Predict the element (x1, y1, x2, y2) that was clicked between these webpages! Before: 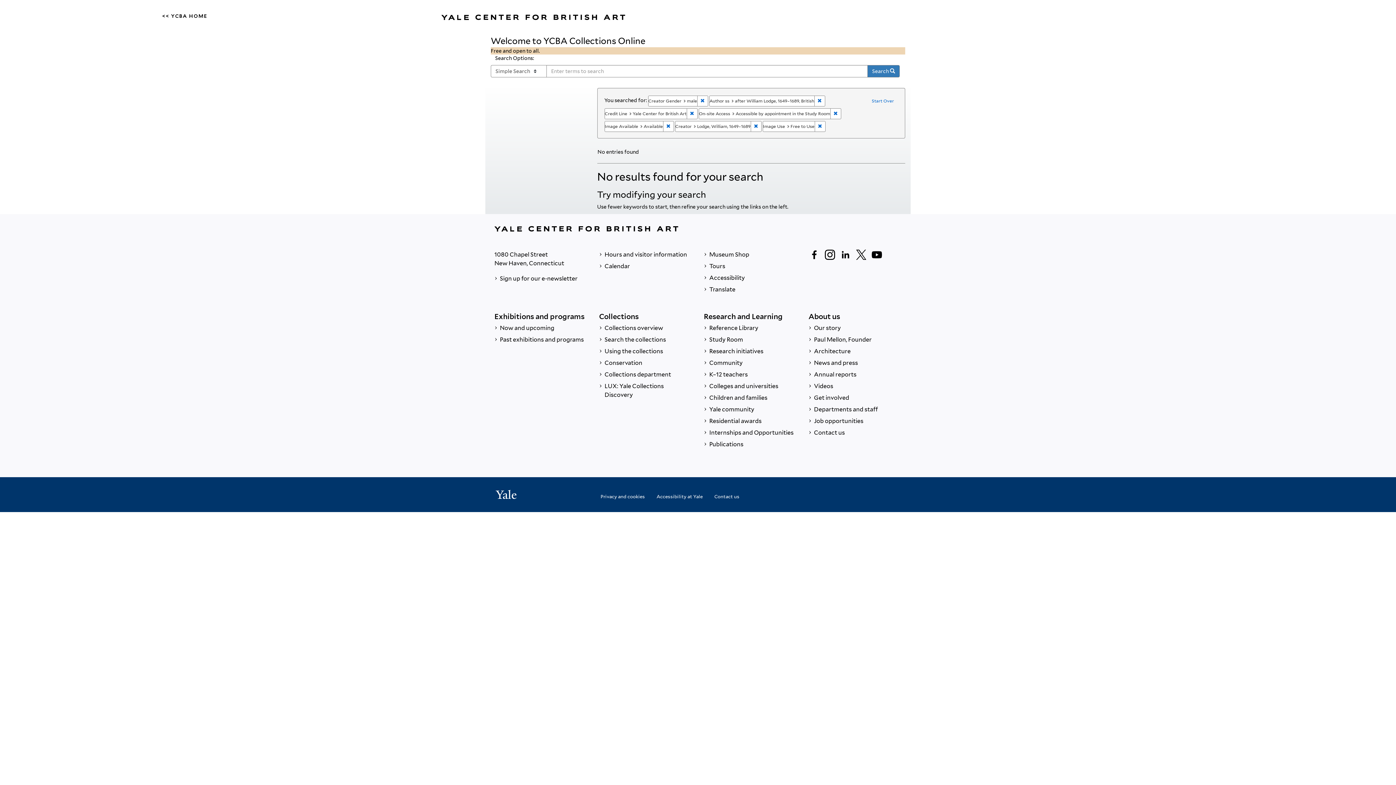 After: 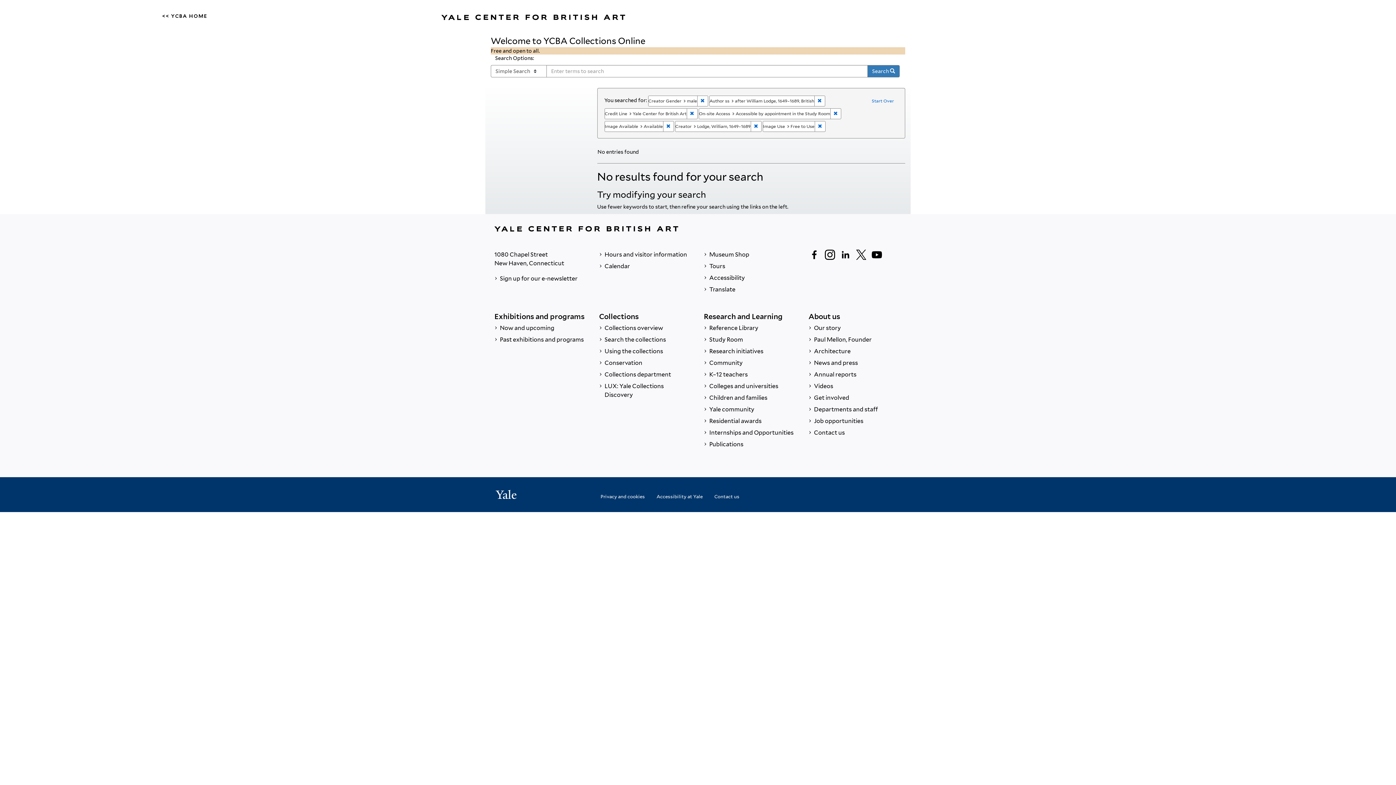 Action: label: Follow us on Instagram bbox: (824, 249, 836, 260)